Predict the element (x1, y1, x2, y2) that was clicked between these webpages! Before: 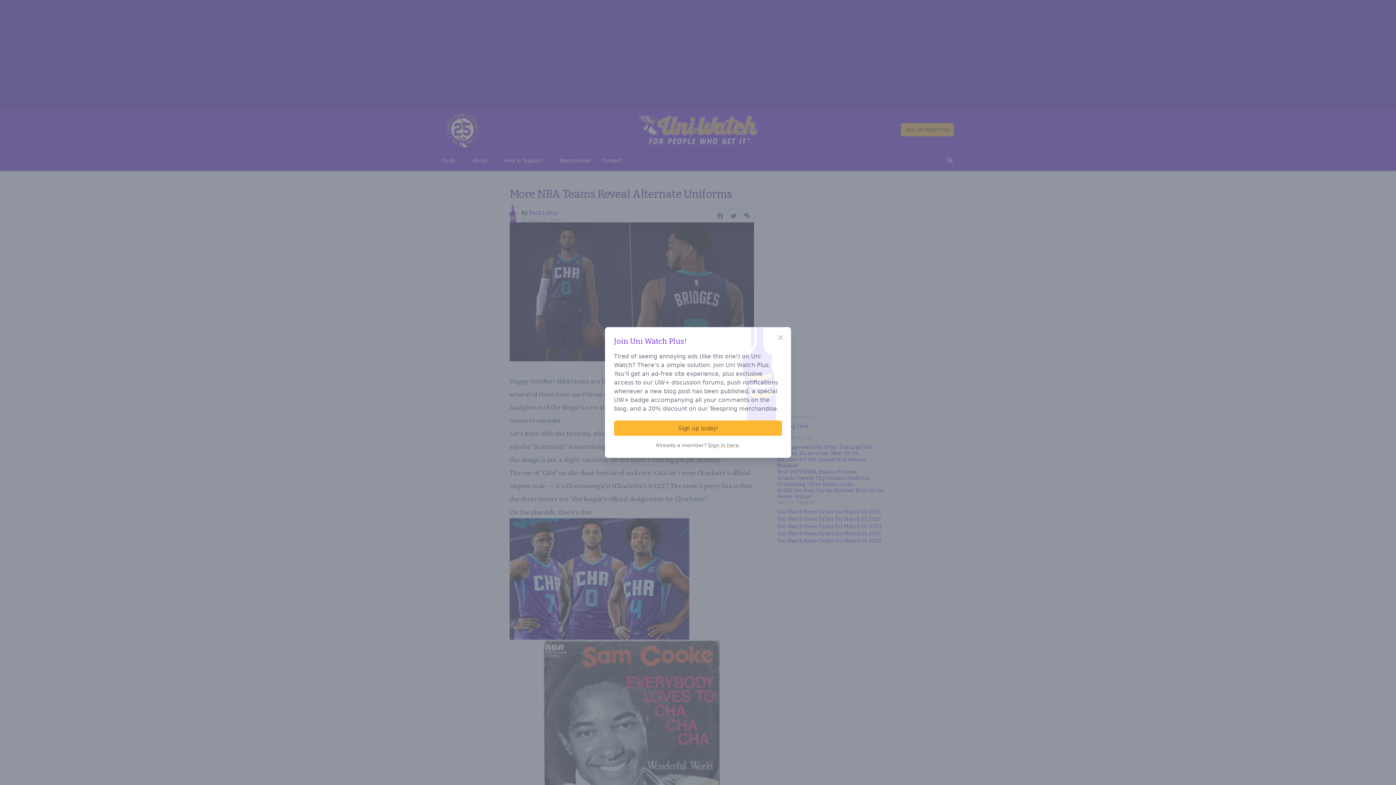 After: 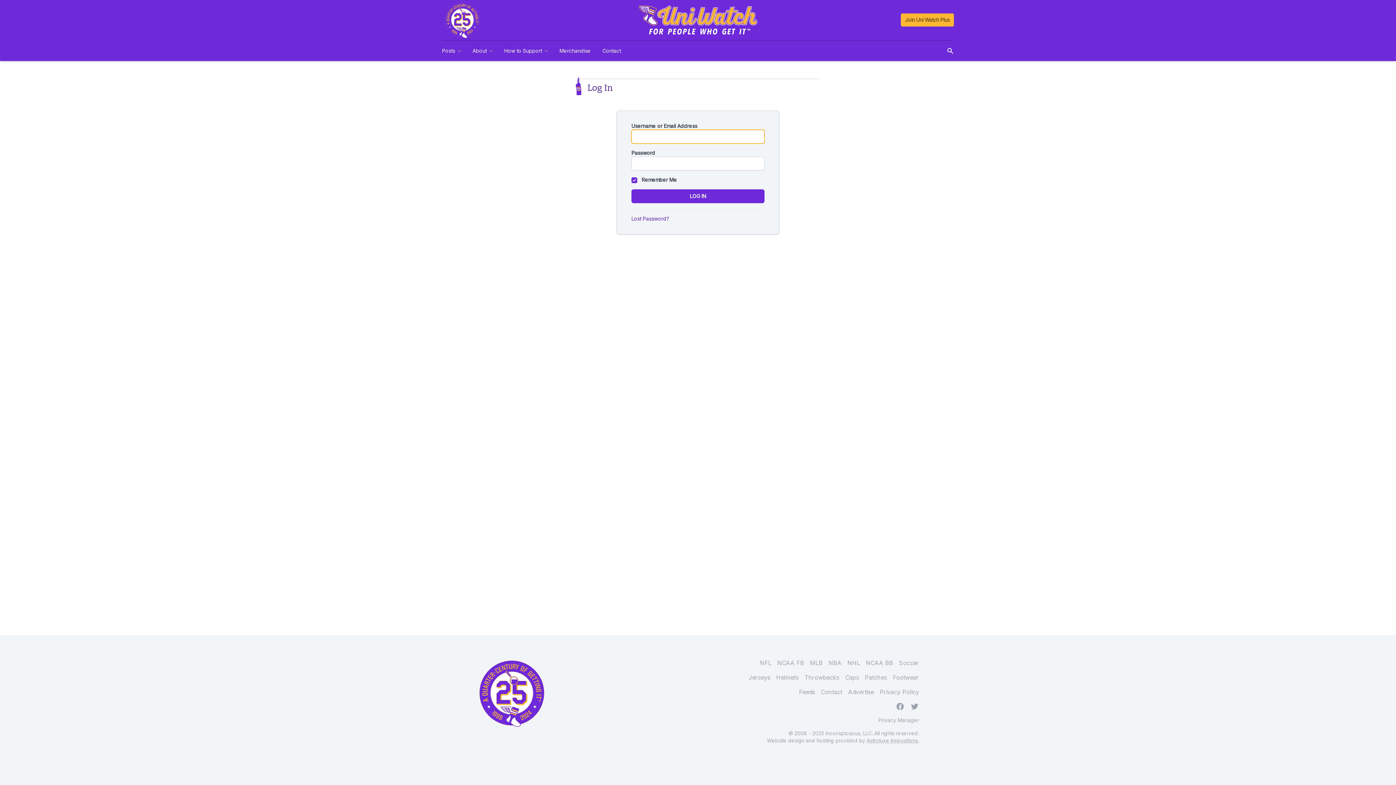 Action: bbox: (708, 442, 739, 448) label: Sign in here